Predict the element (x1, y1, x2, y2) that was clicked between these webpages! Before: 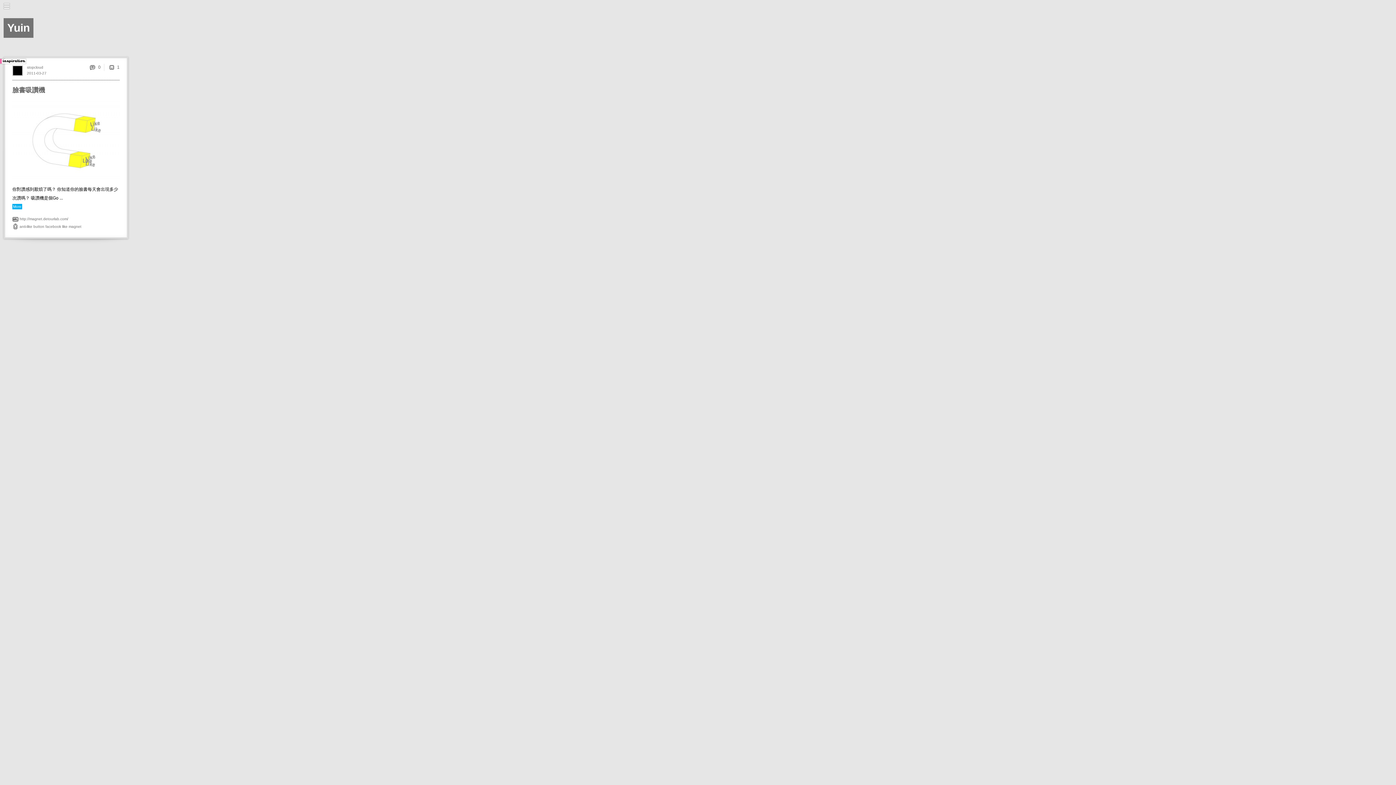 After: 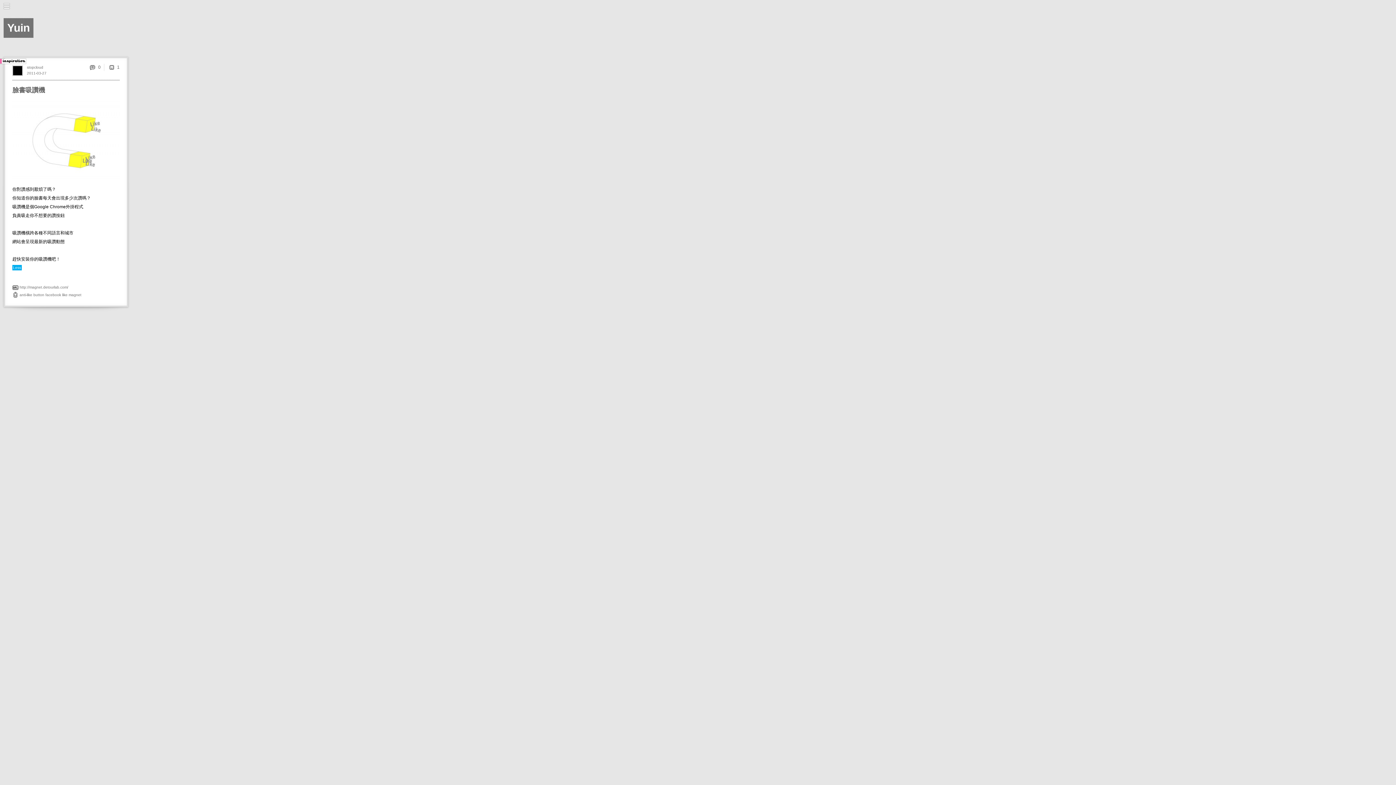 Action: bbox: (12, 204, 22, 209) label: More